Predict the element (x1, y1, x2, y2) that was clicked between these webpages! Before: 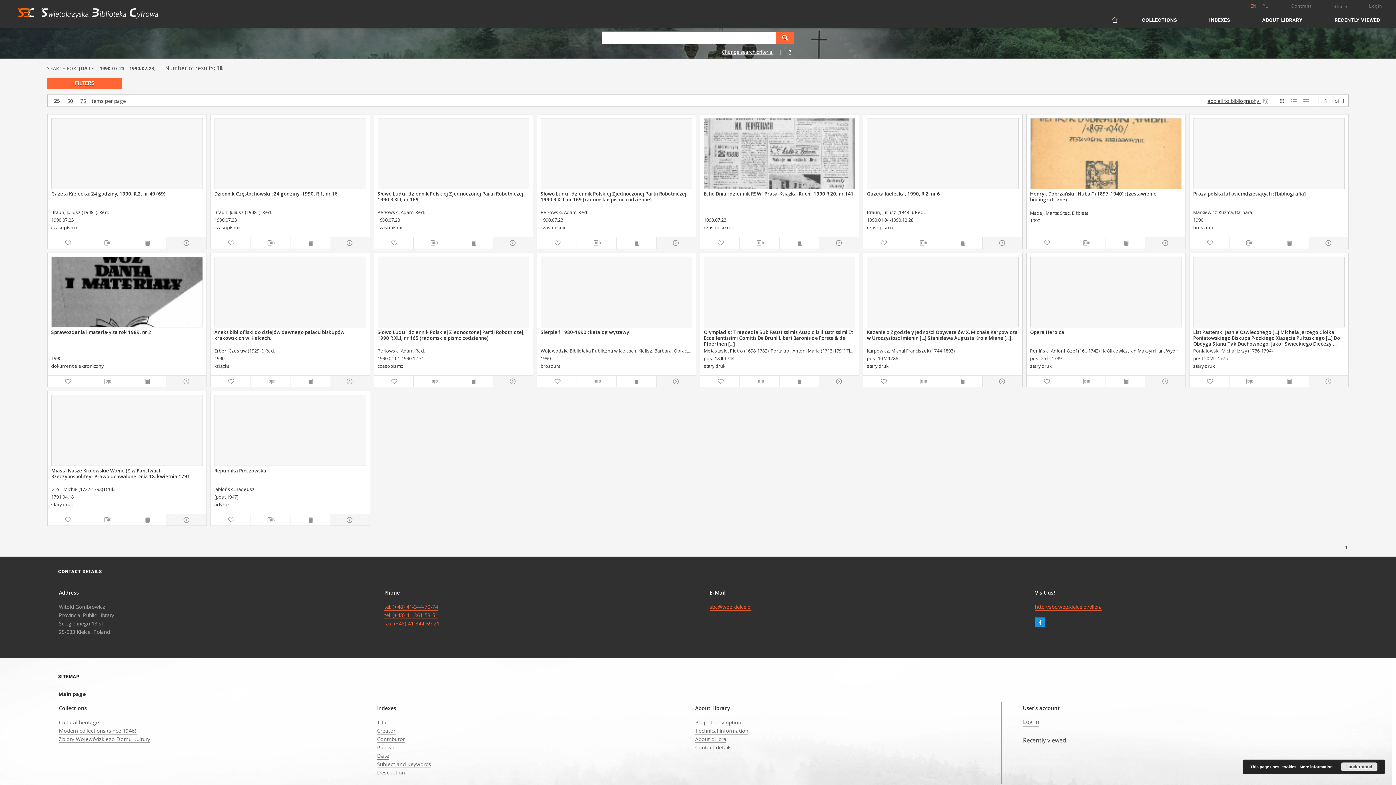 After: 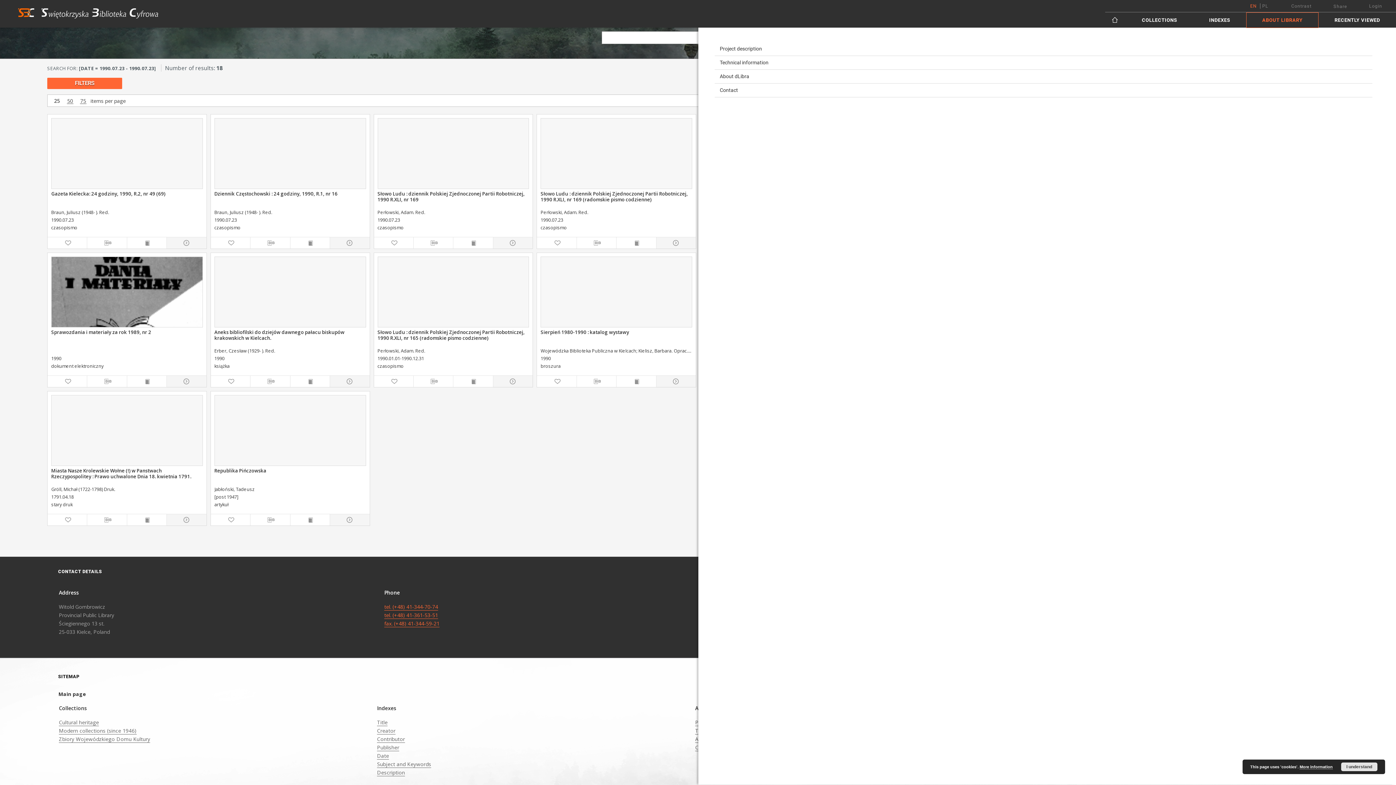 Action: label: ABOUT LIBRARY bbox: (1246, 12, 1318, 28)